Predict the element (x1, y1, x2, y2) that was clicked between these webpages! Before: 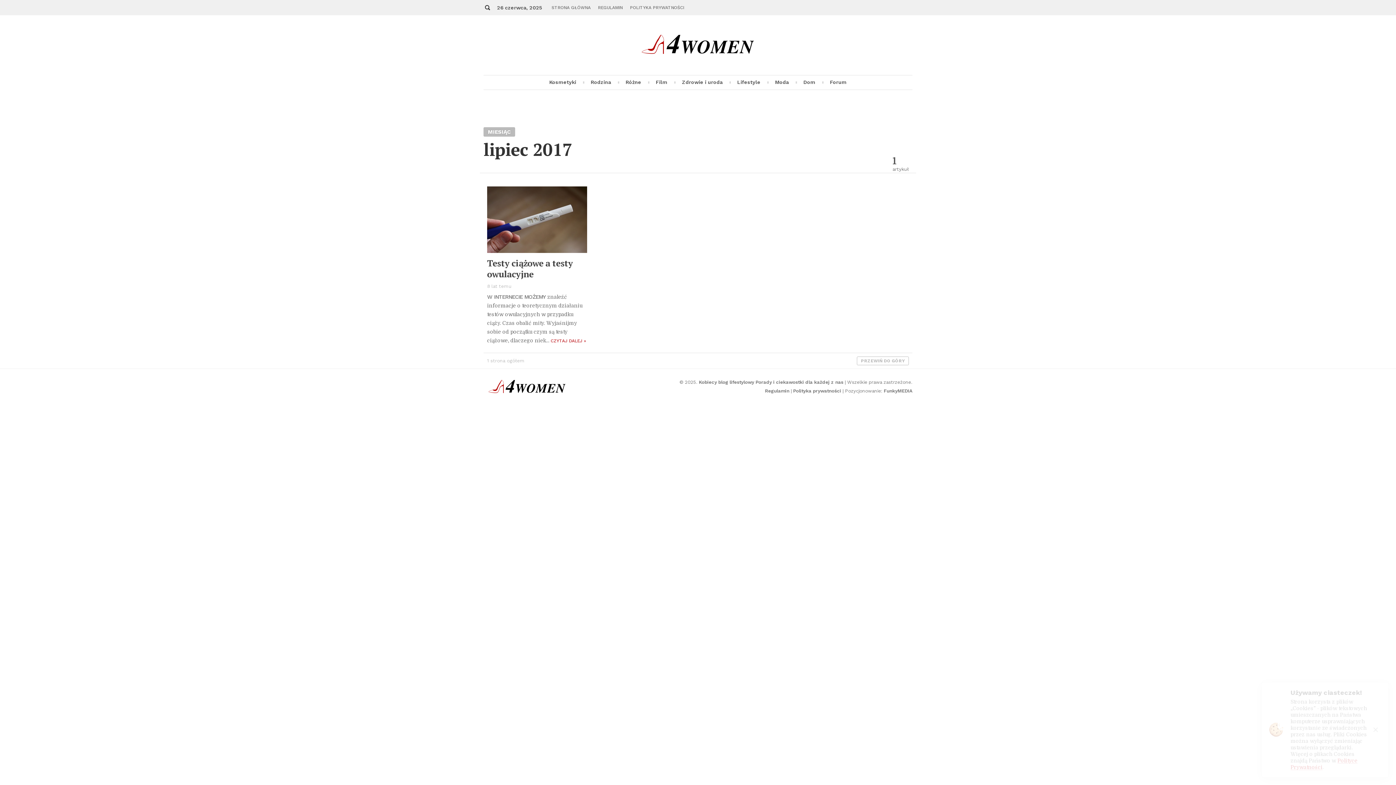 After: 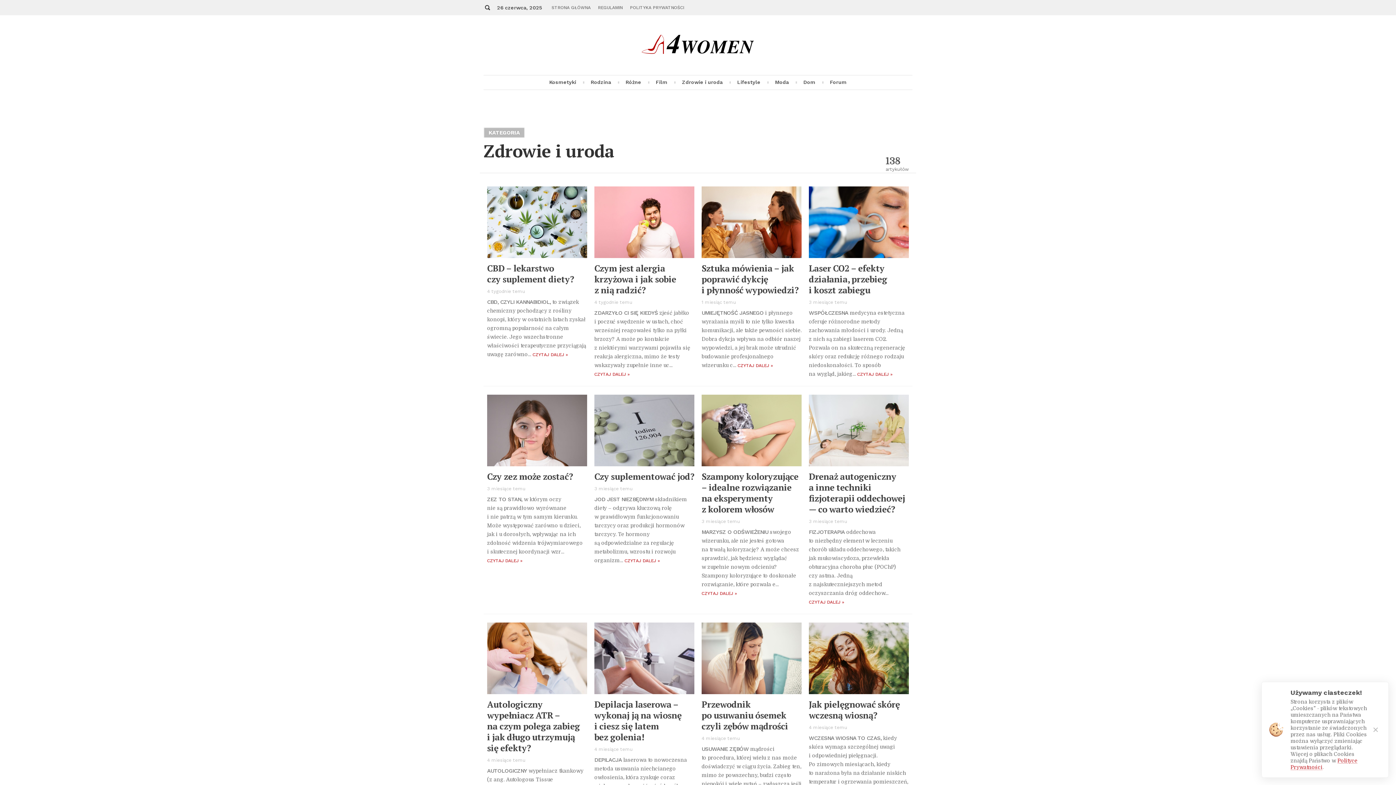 Action: bbox: (681, 75, 724, 88) label: Zdrowie i uroda